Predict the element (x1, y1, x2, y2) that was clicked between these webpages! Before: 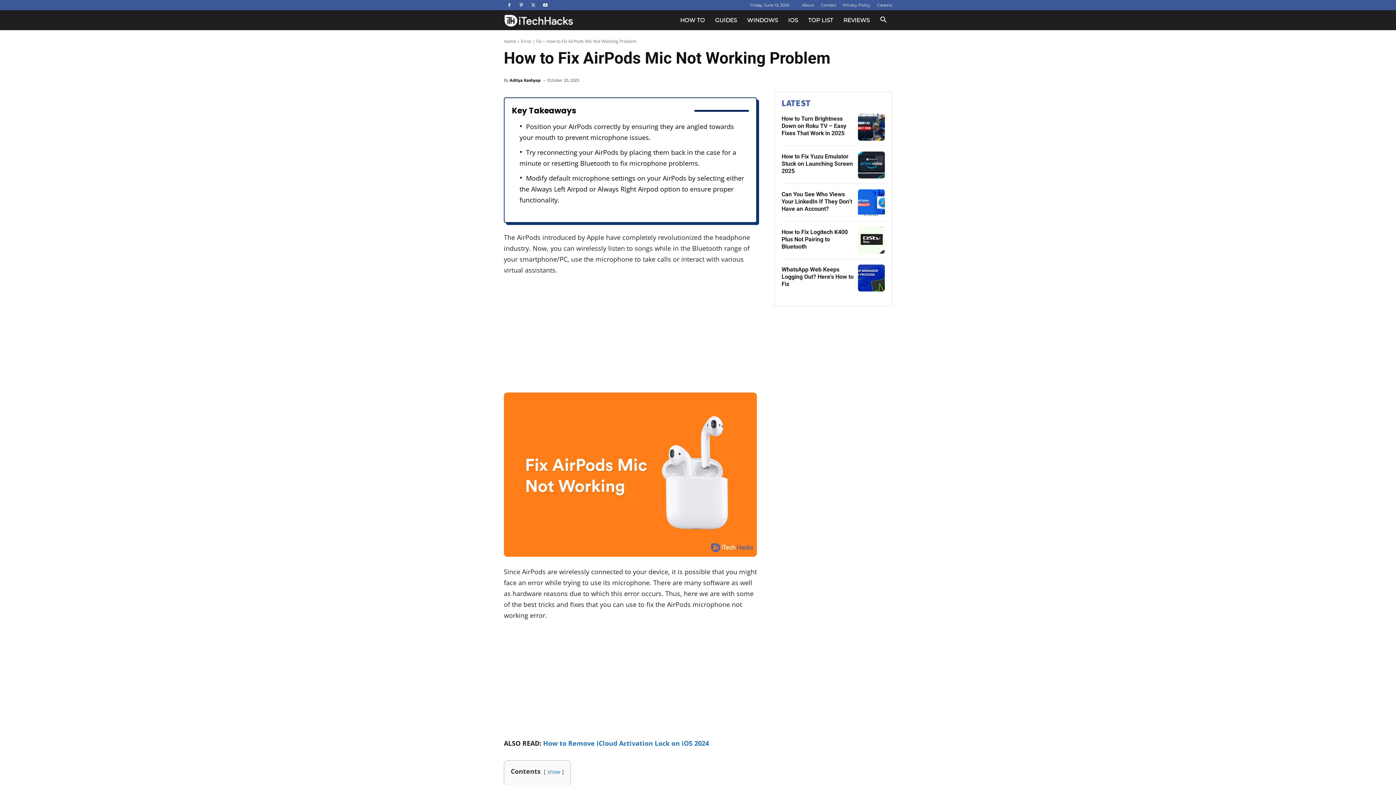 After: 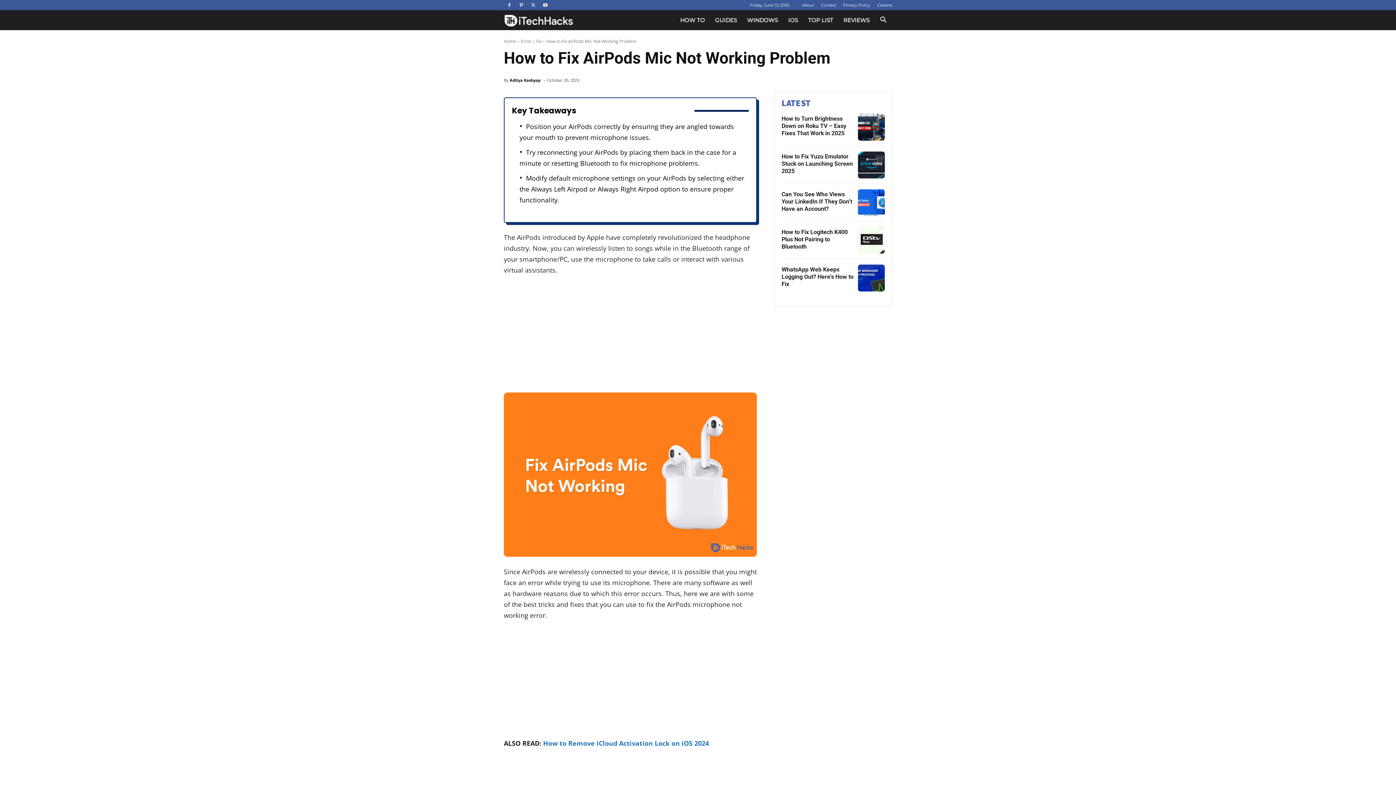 Action: label: show bbox: (547, 768, 560, 775)